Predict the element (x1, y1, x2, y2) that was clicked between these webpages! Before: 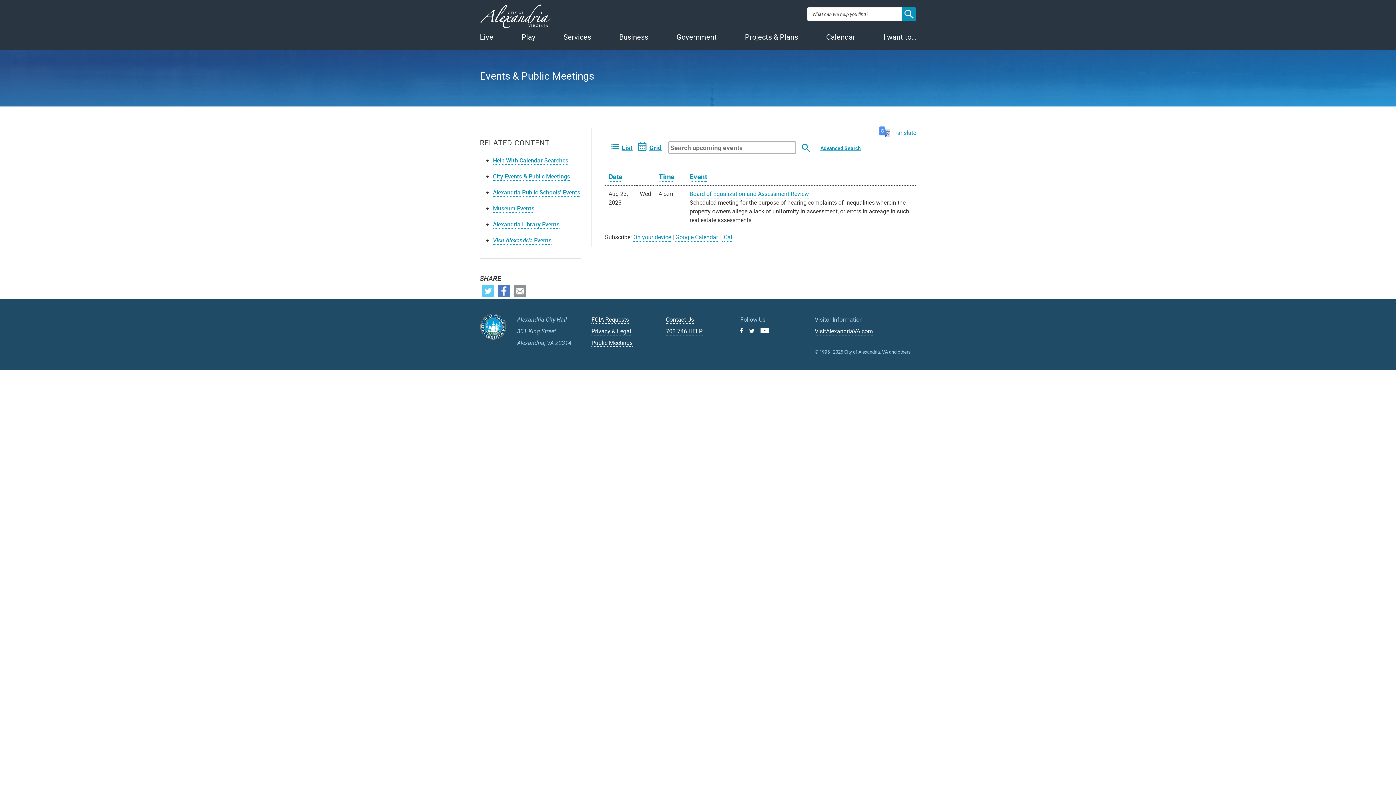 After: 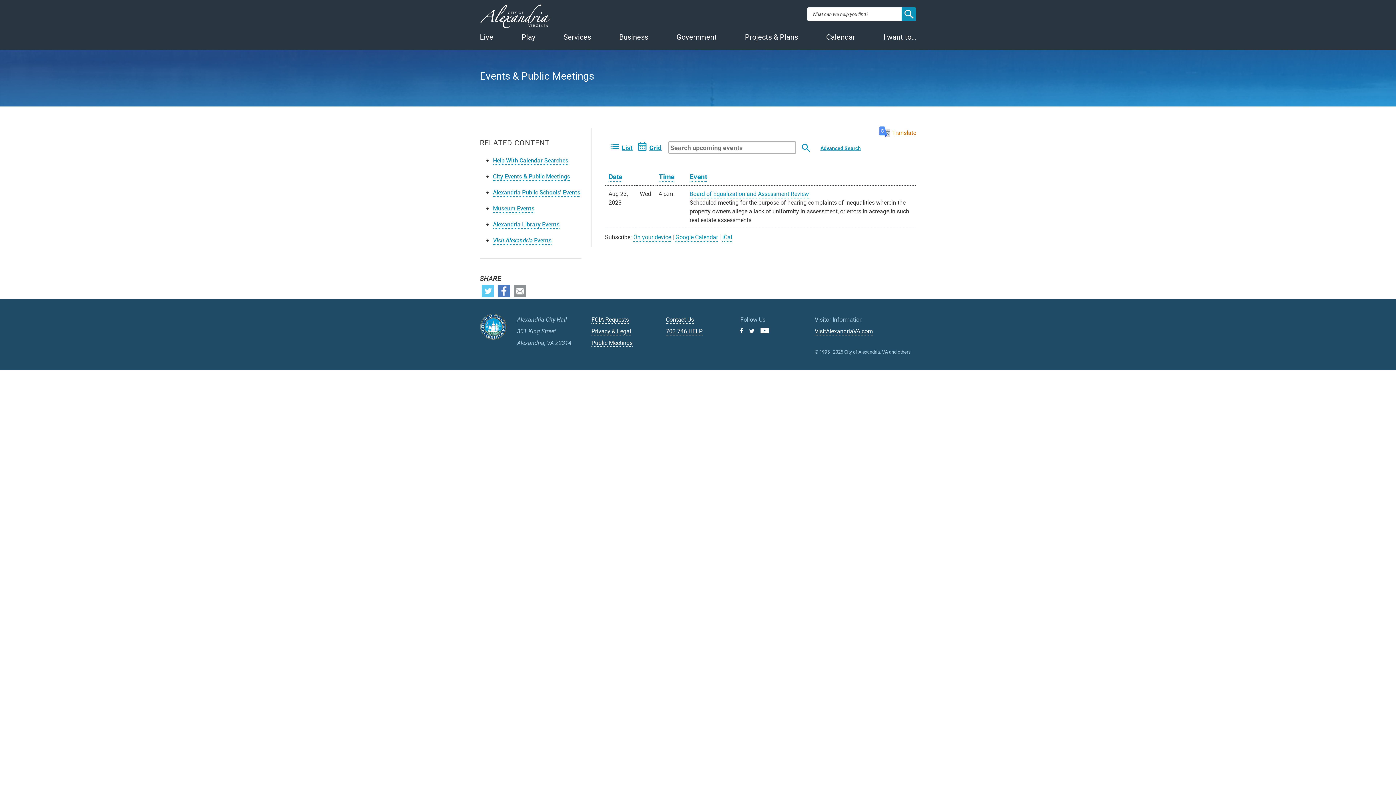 Action: label: Translate bbox: (877, 128, 916, 136)